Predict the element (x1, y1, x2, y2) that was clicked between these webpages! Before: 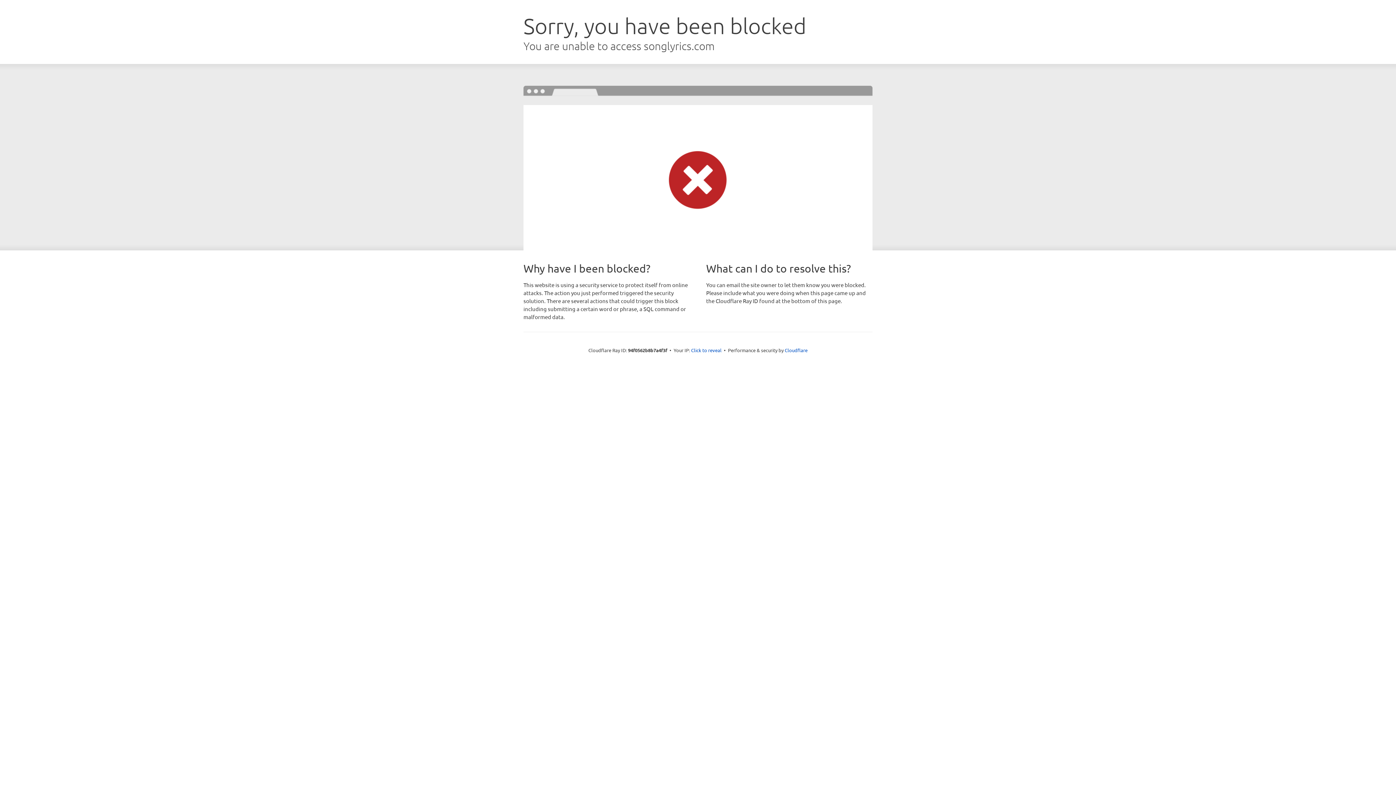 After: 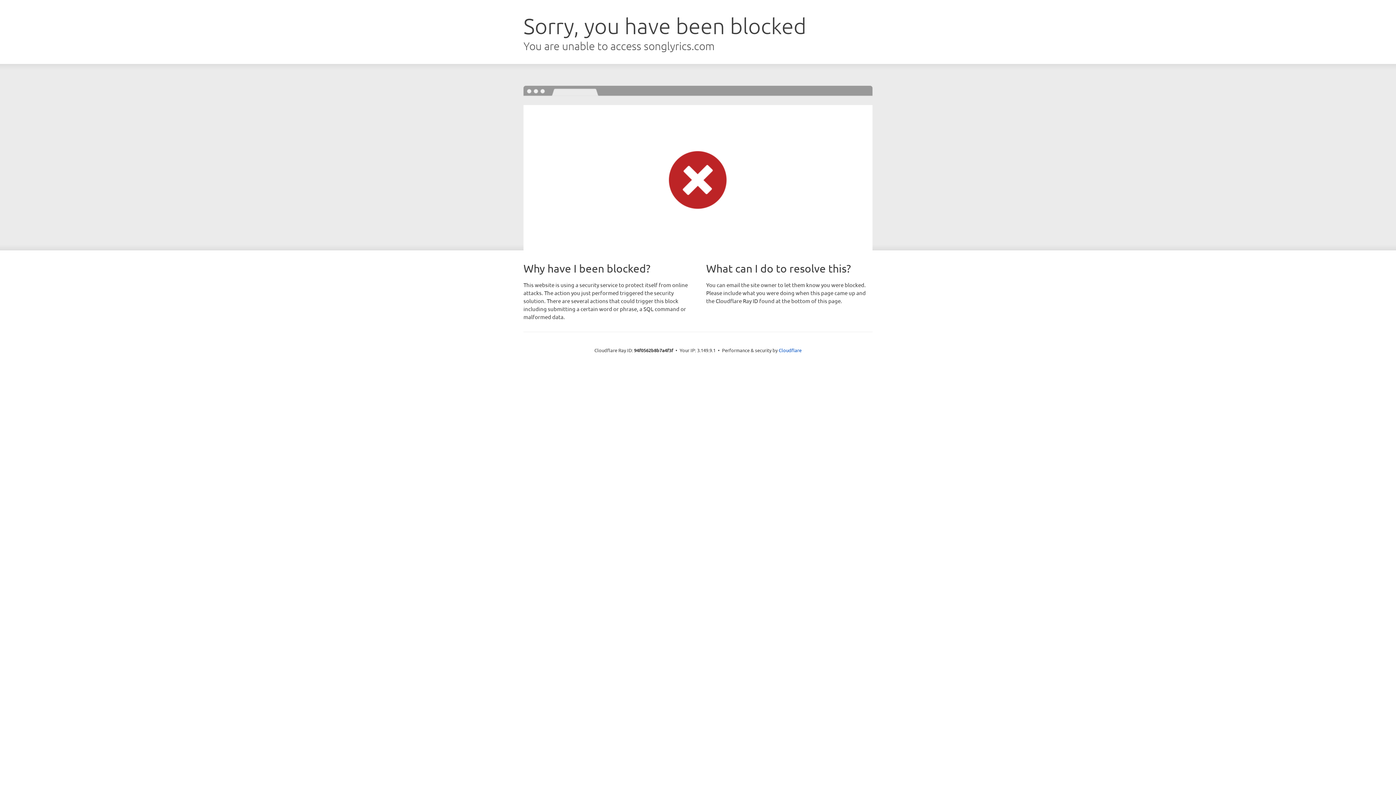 Action: label: Click to reveal bbox: (691, 346, 721, 353)